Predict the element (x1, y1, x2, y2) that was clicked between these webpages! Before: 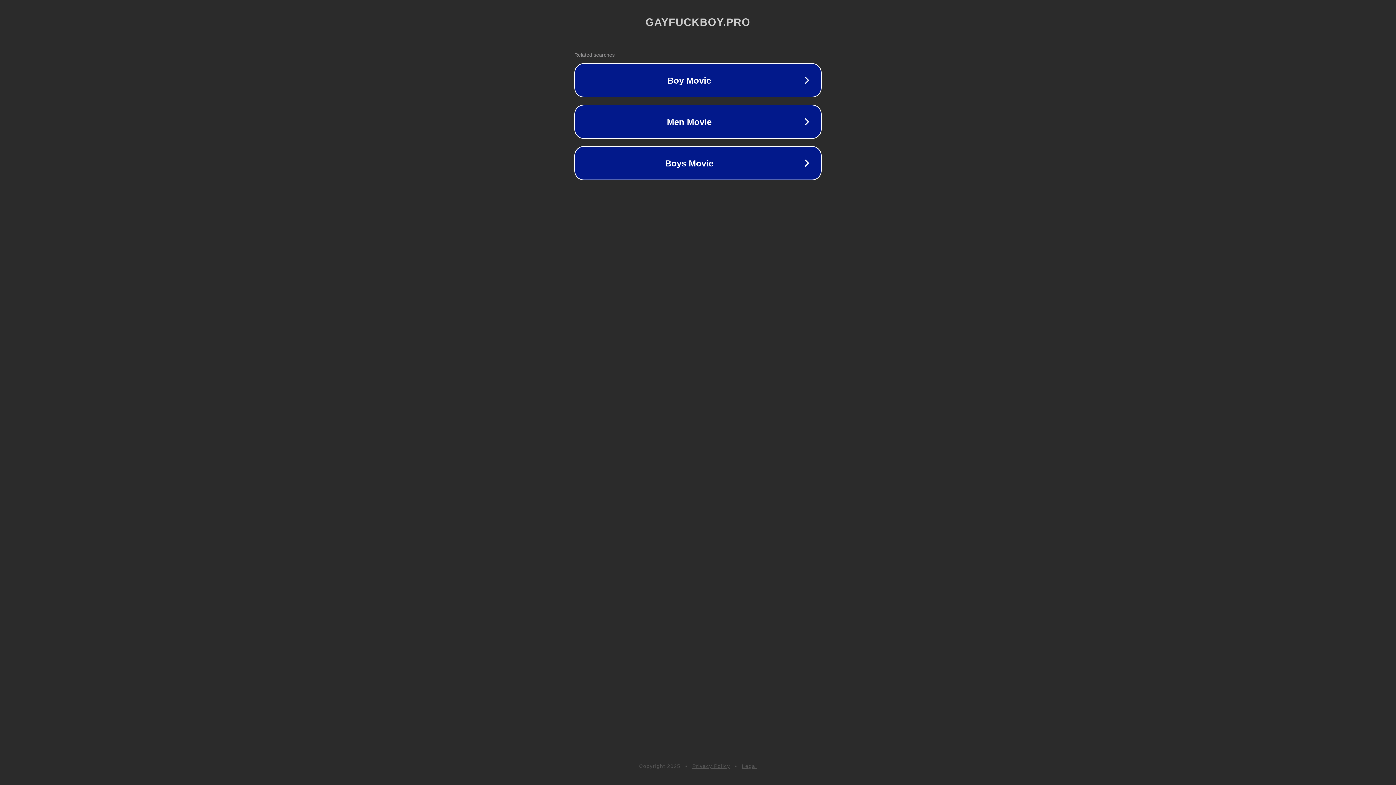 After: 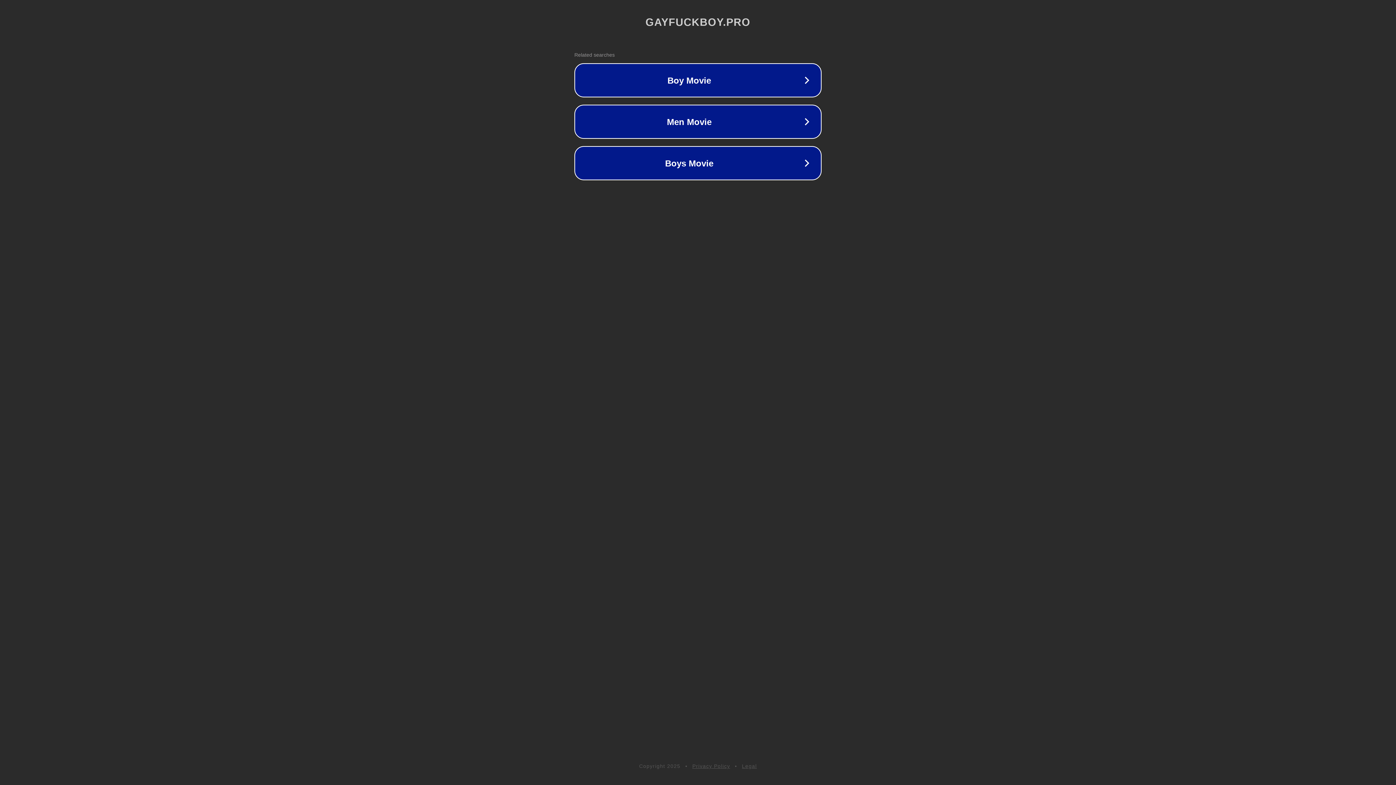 Action: label: Privacy Policy bbox: (692, 763, 730, 769)